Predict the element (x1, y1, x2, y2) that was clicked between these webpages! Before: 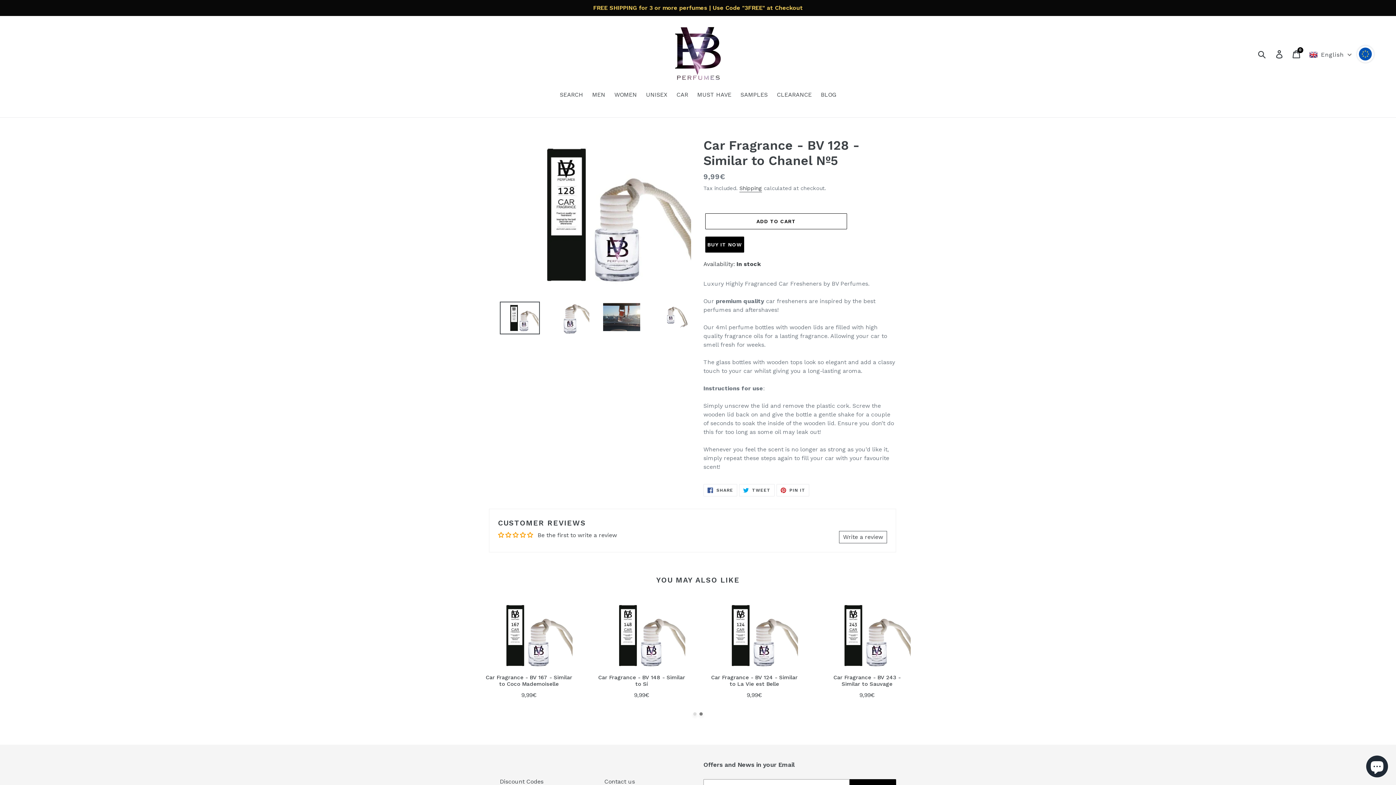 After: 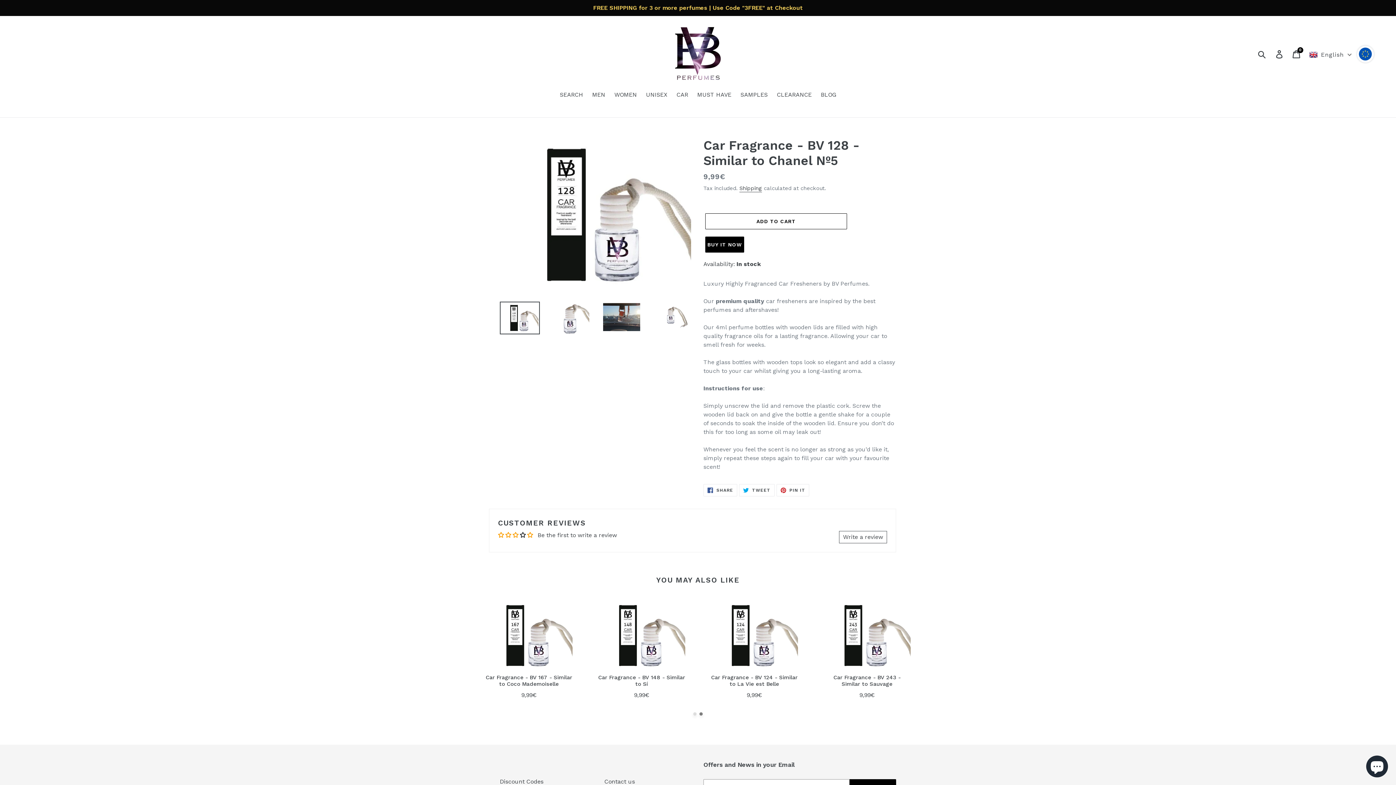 Action: bbox: (520, 532, 527, 538)